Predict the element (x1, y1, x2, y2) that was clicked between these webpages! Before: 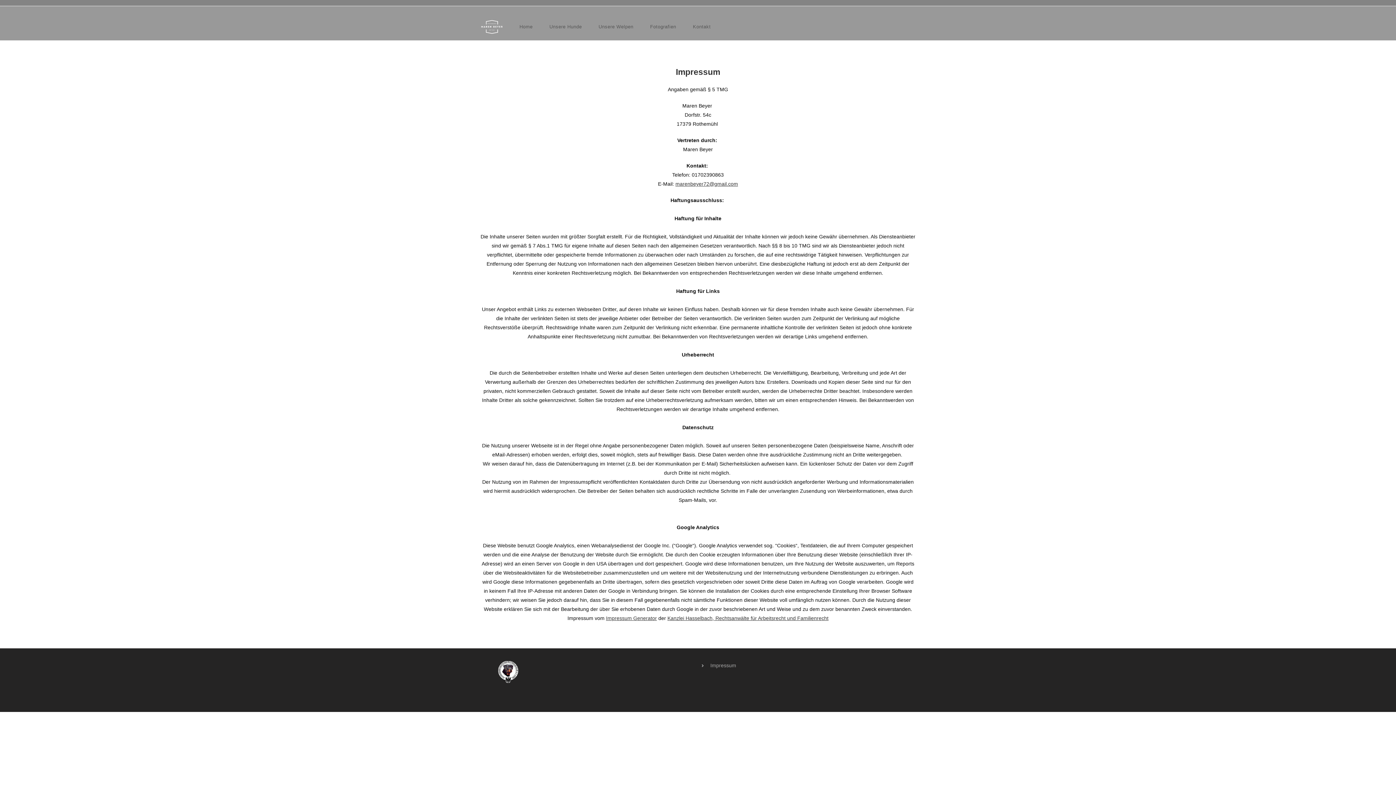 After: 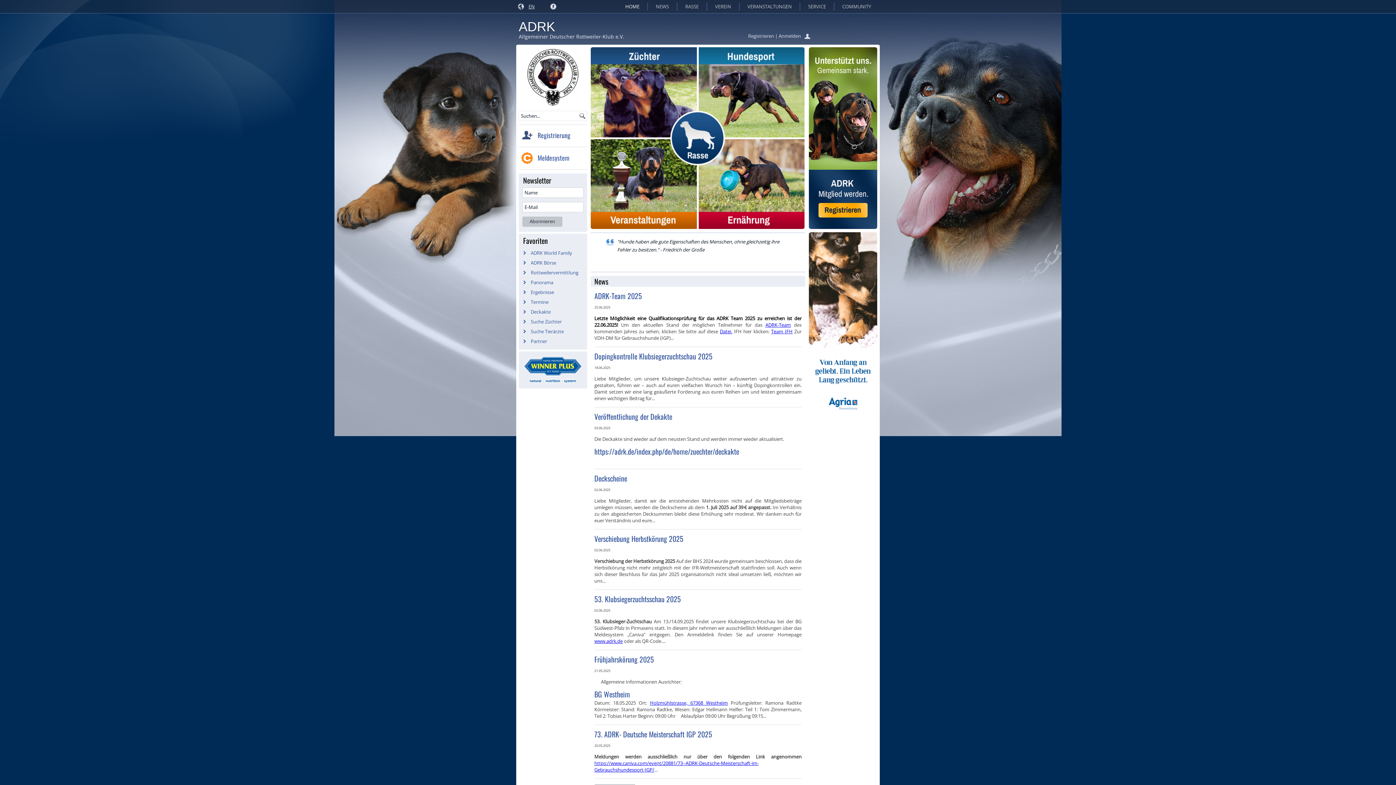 Action: bbox: (498, 661, 549, 683)